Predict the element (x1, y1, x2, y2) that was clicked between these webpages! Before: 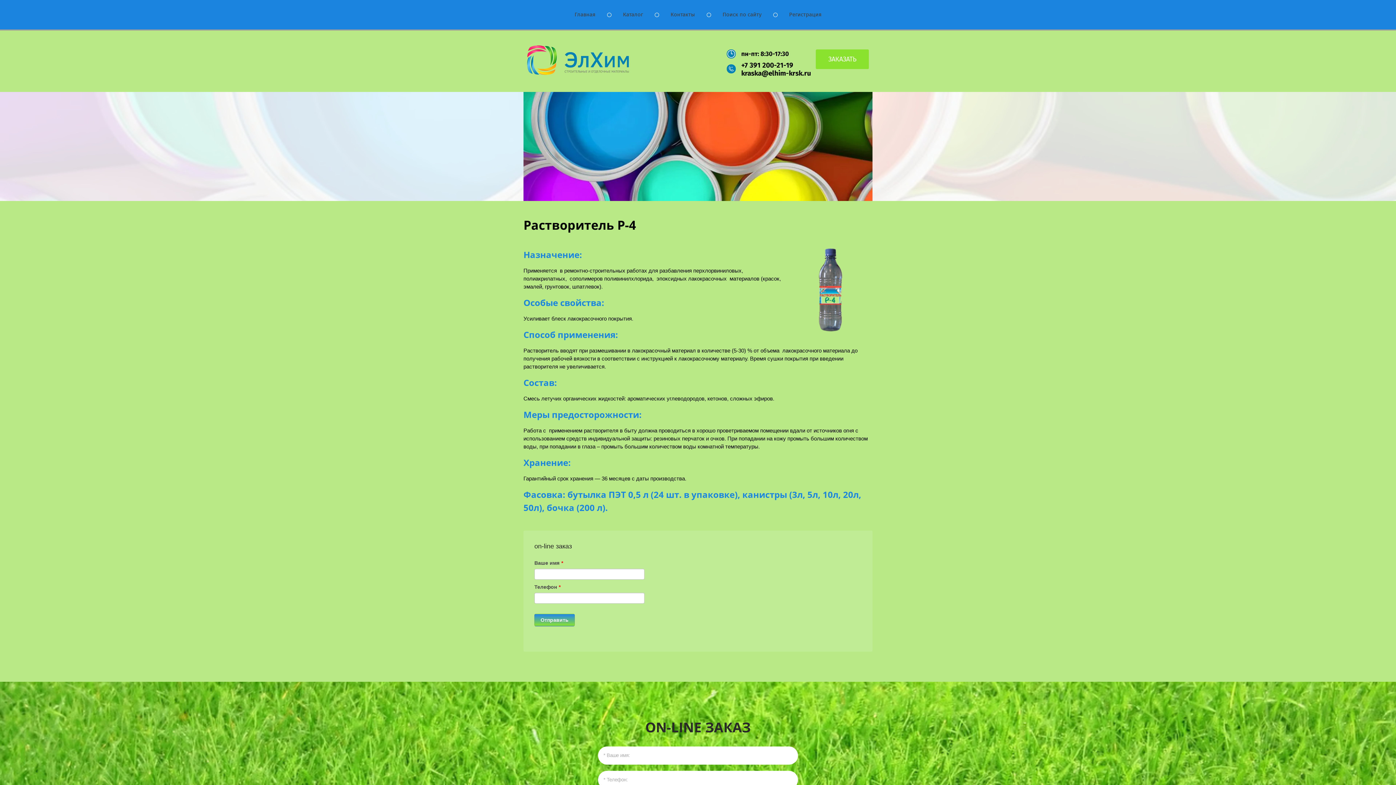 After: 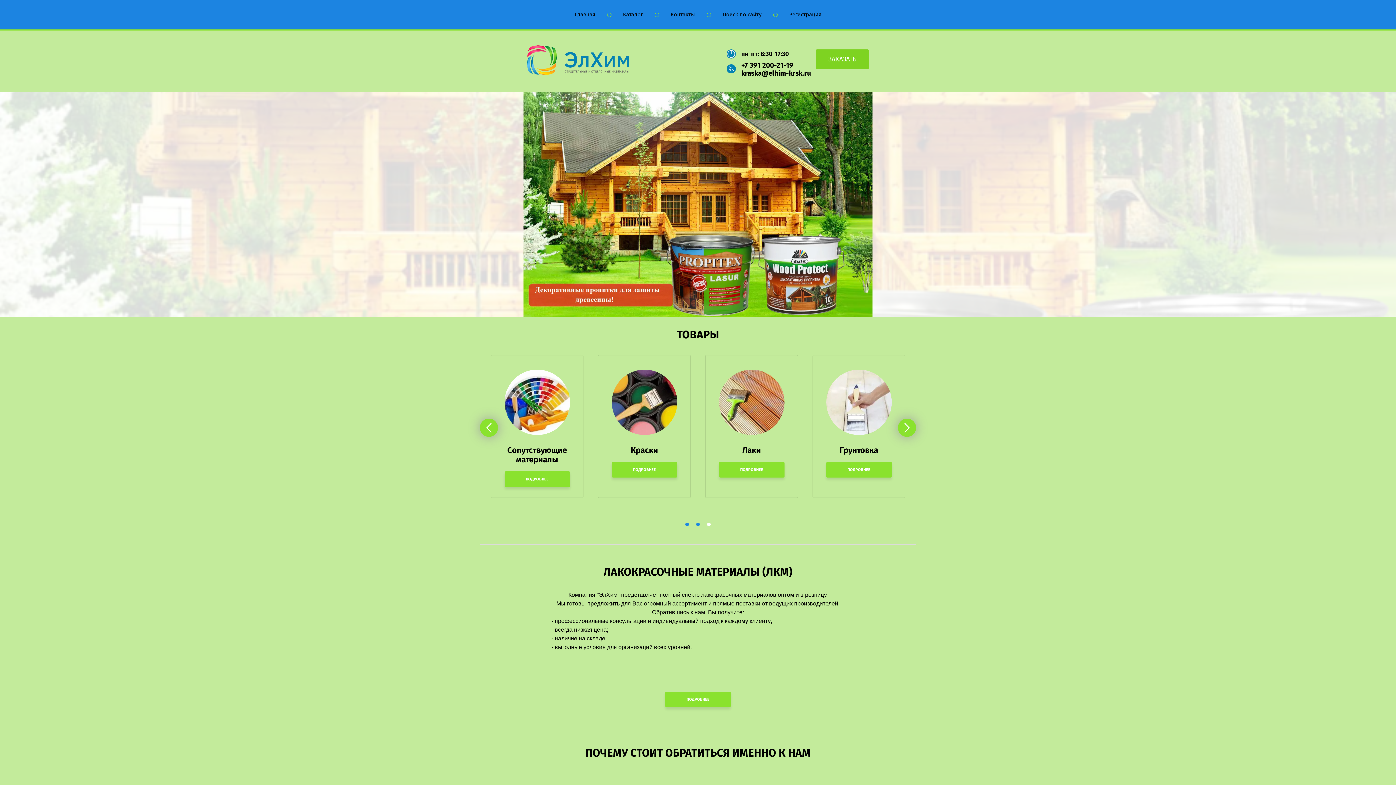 Action: bbox: (527, 45, 699, 74)